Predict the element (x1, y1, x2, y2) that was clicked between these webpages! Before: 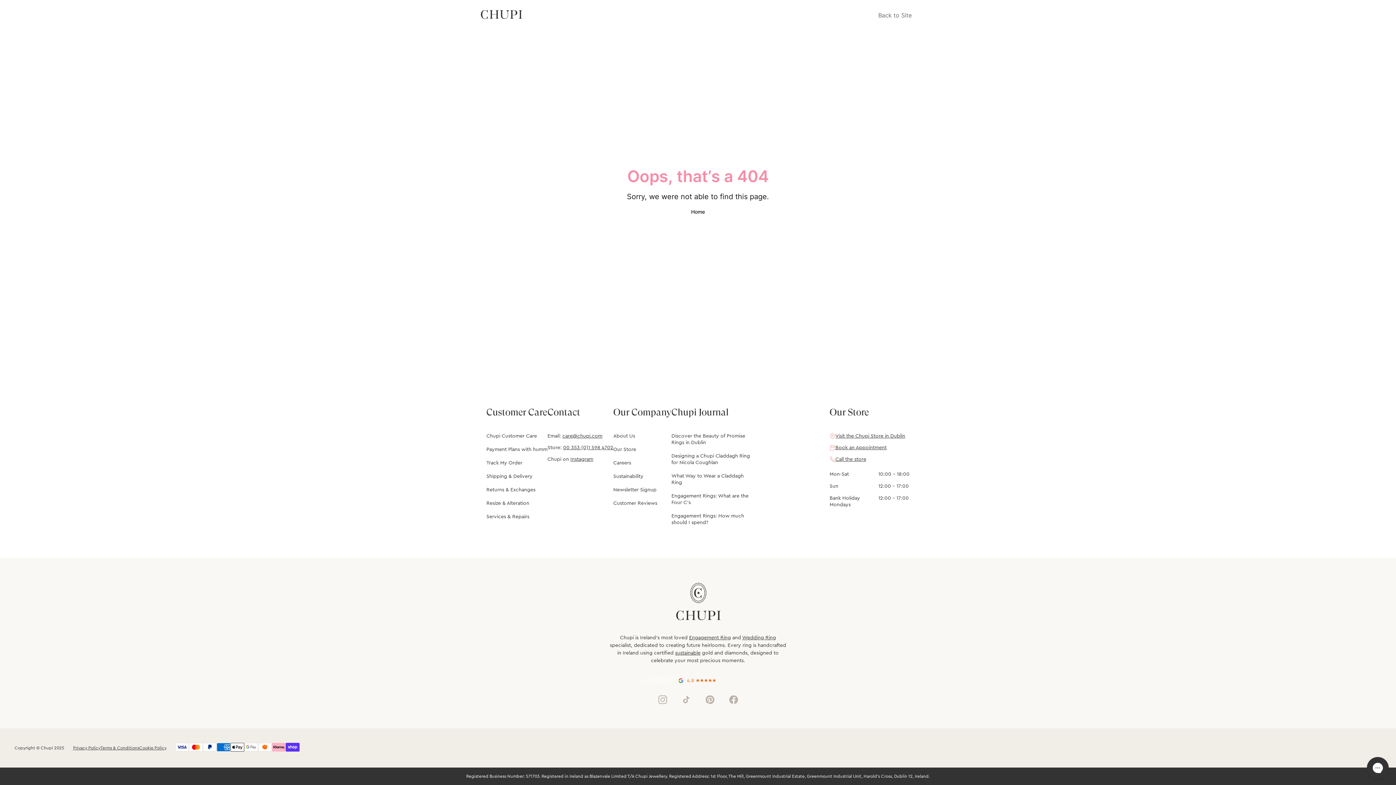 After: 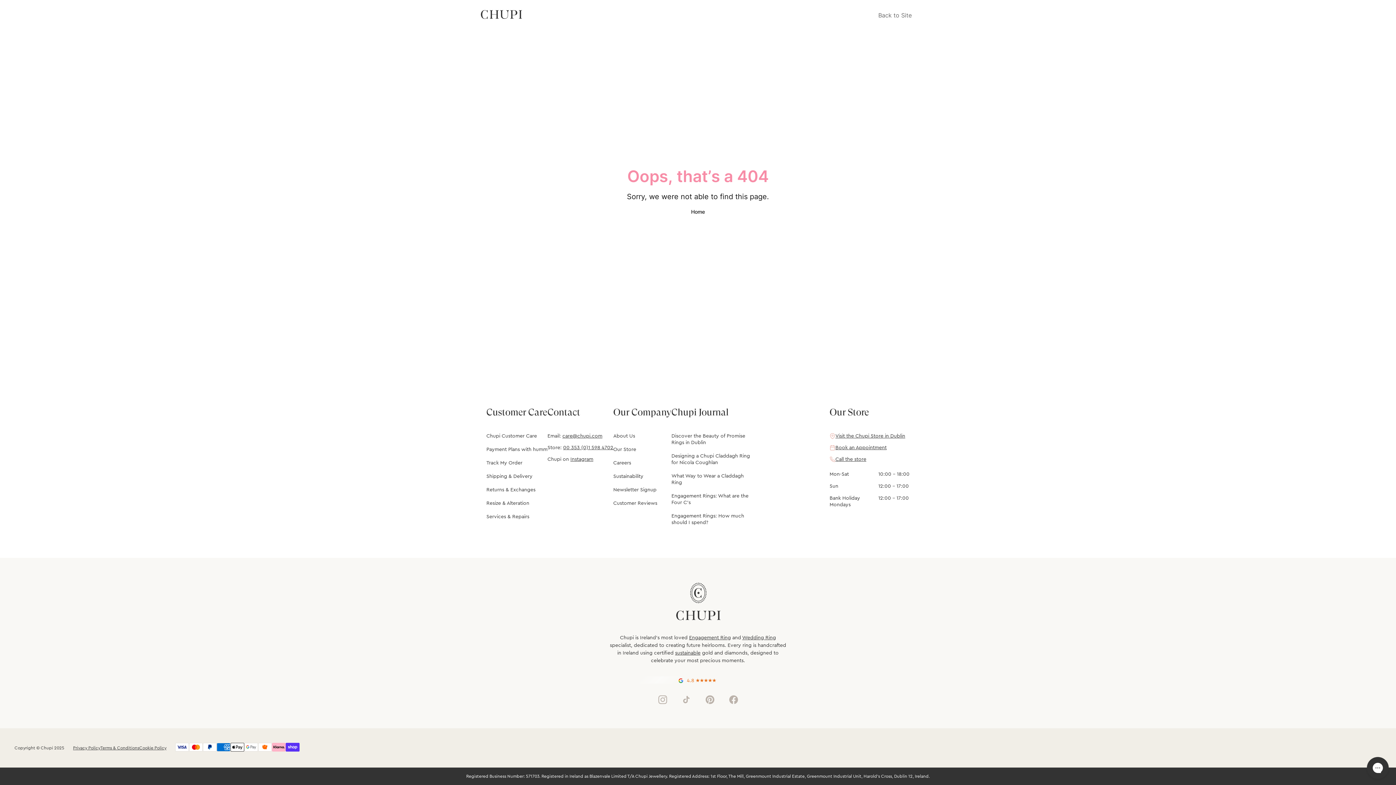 Action: bbox: (486, 445, 547, 454) label: Payment Plans with humm